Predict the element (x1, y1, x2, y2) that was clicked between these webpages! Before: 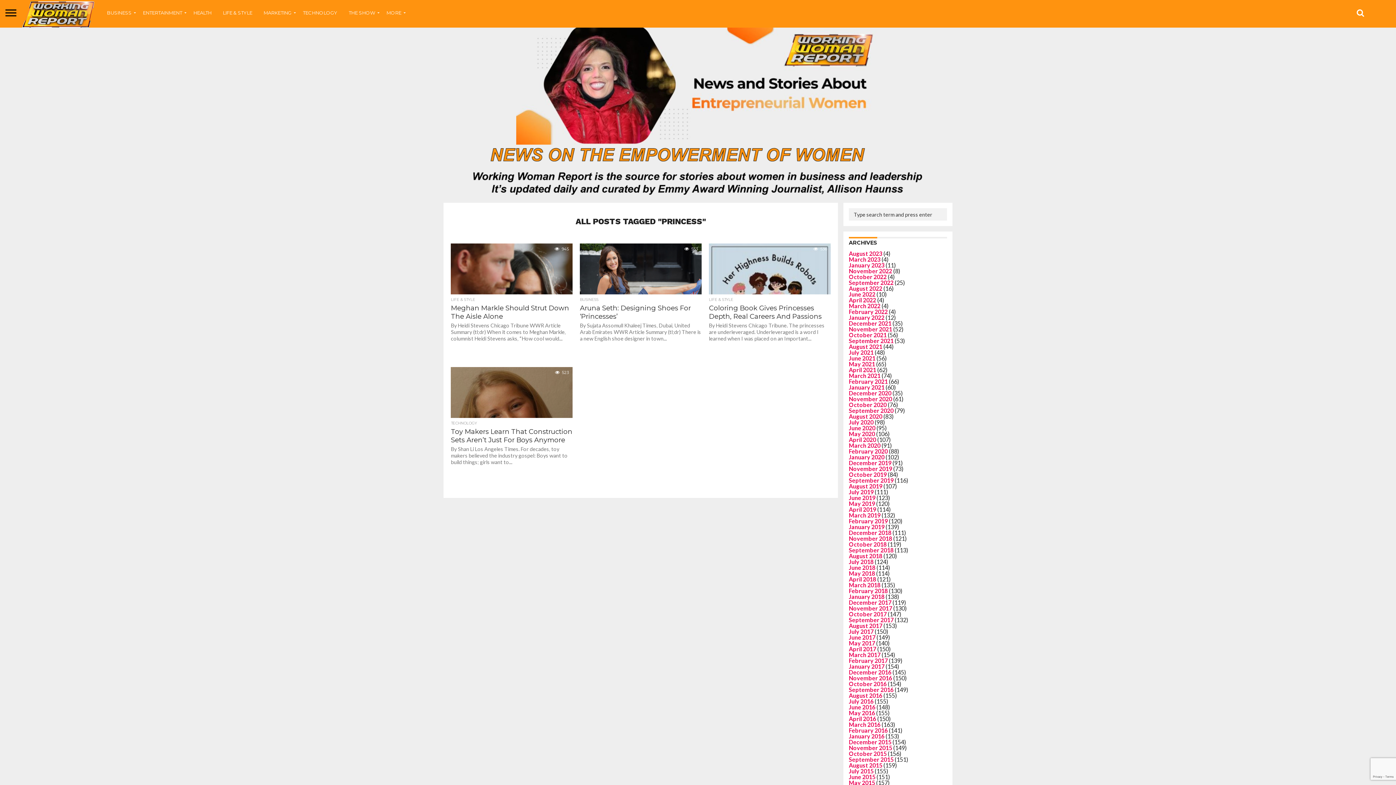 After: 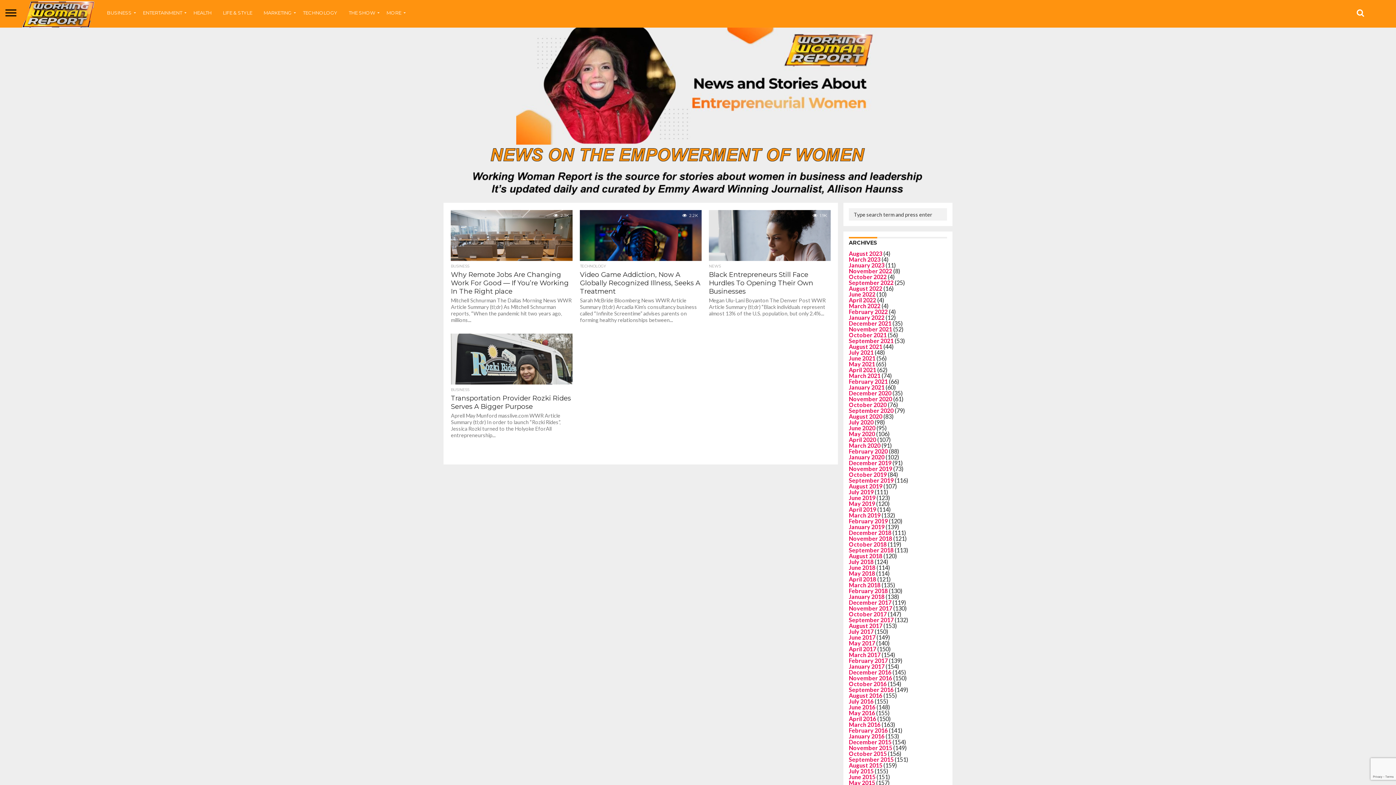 Action: bbox: (849, 308, 888, 315) label: February 2022